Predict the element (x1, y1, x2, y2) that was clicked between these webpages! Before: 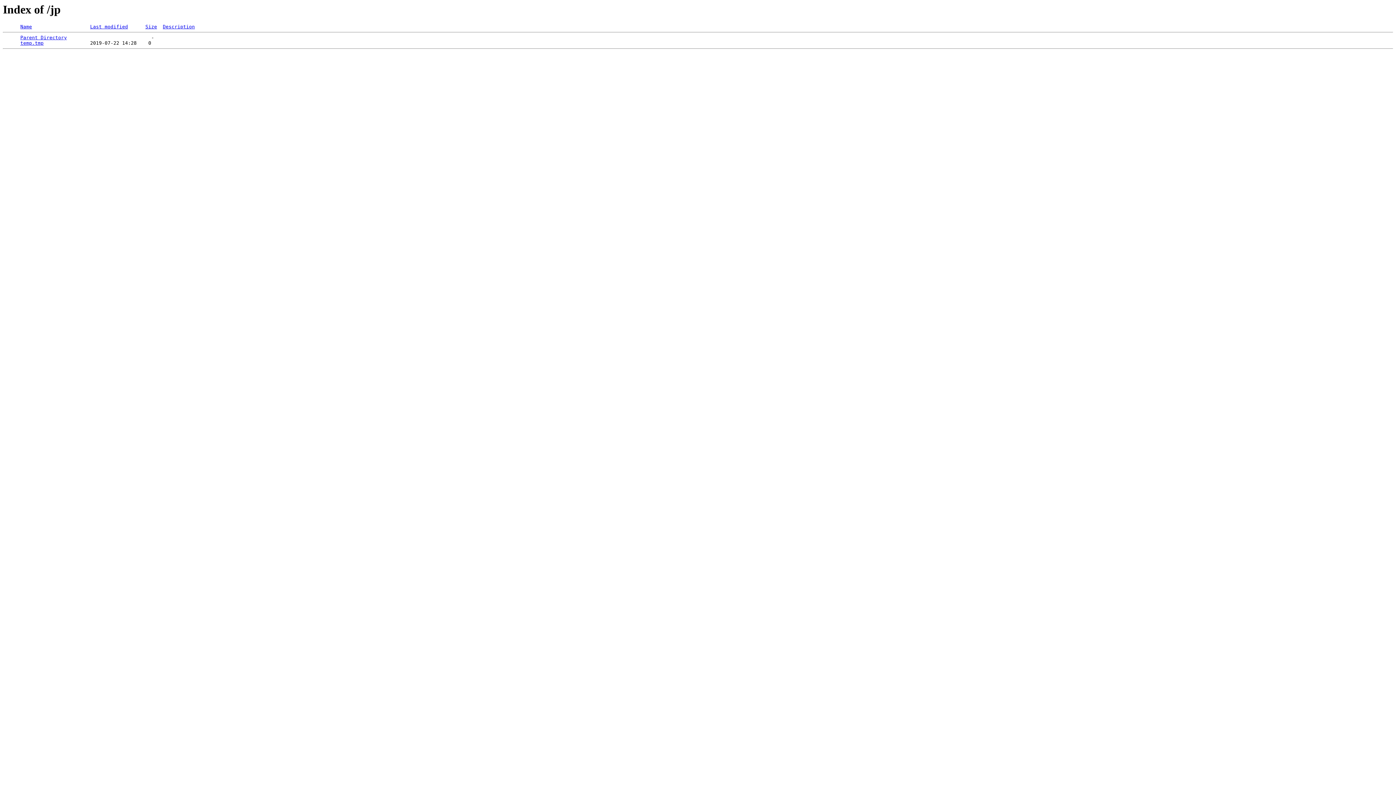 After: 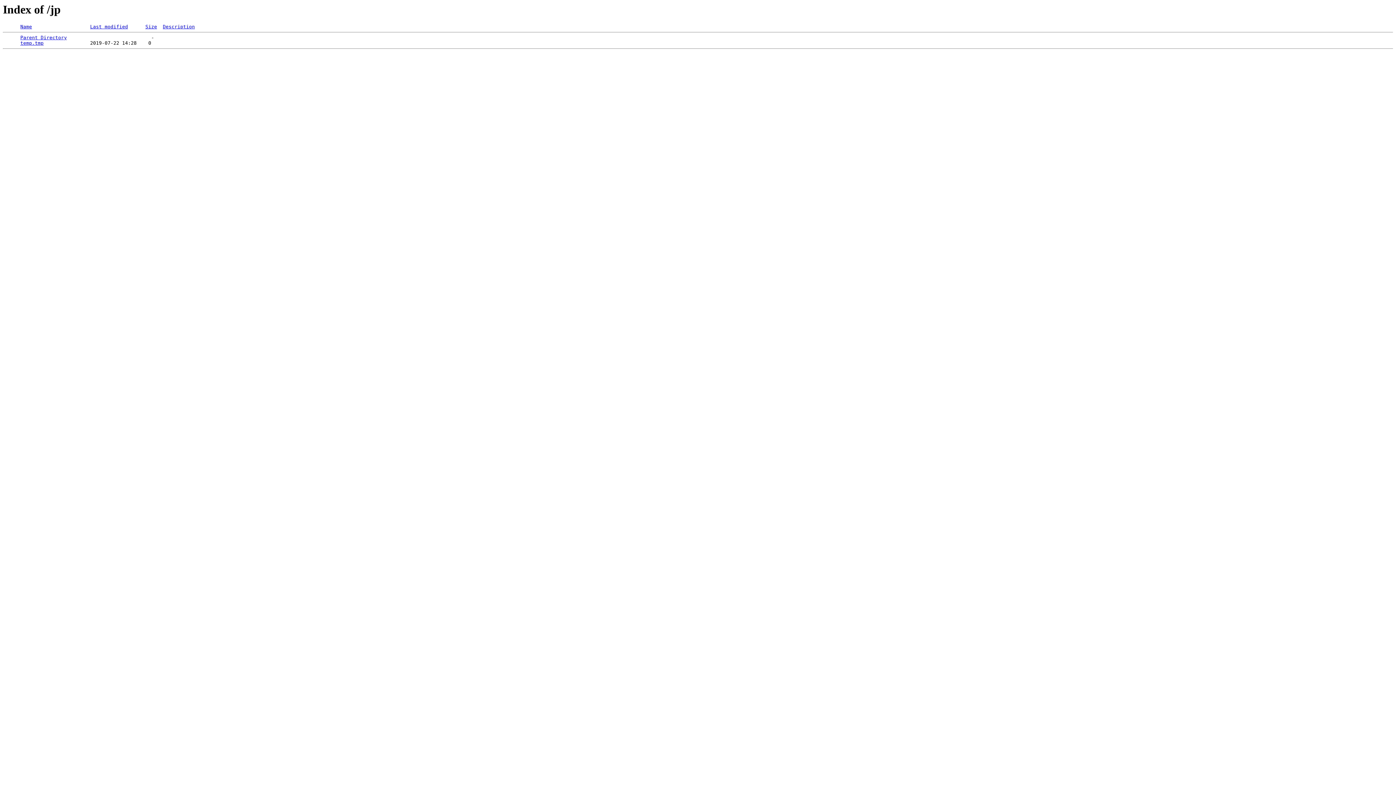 Action: bbox: (162, 24, 194, 29) label: Description